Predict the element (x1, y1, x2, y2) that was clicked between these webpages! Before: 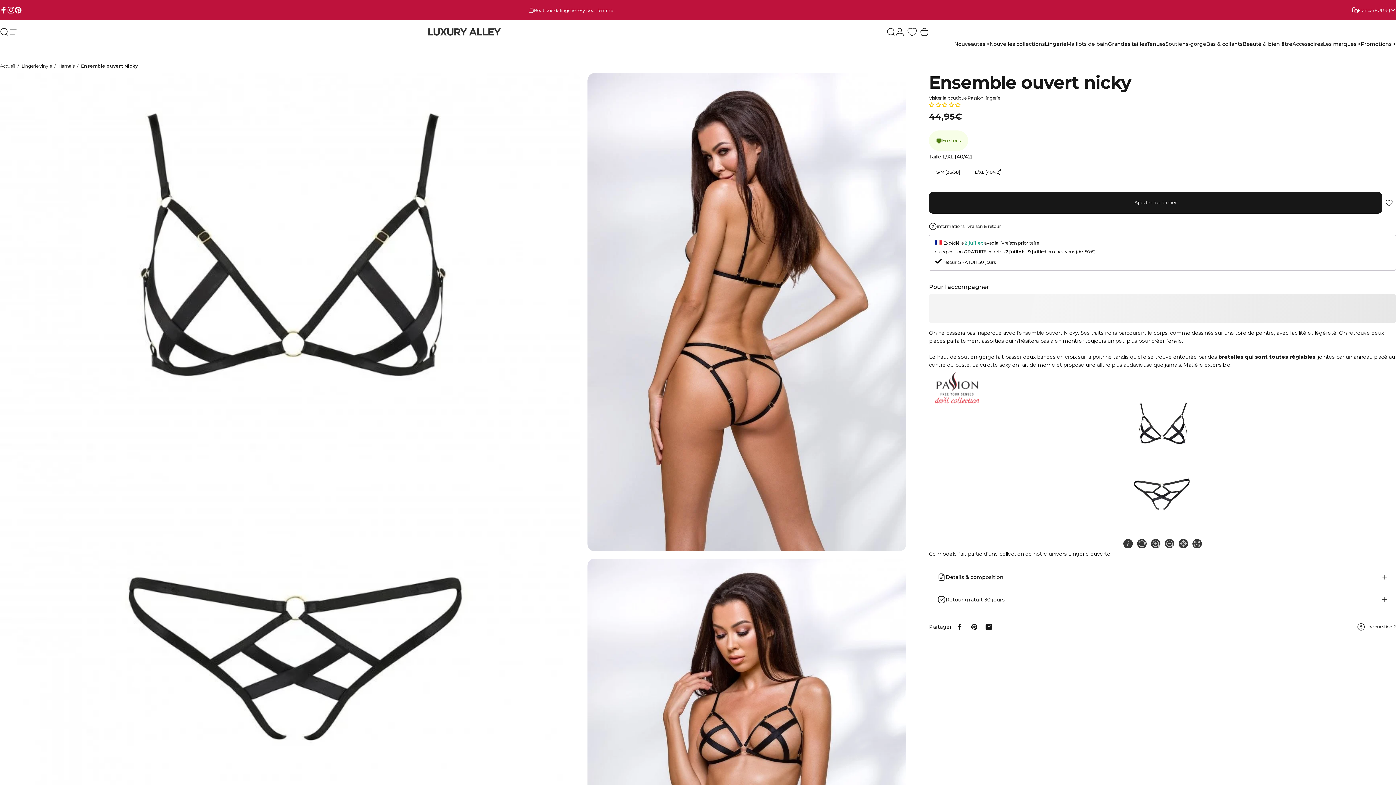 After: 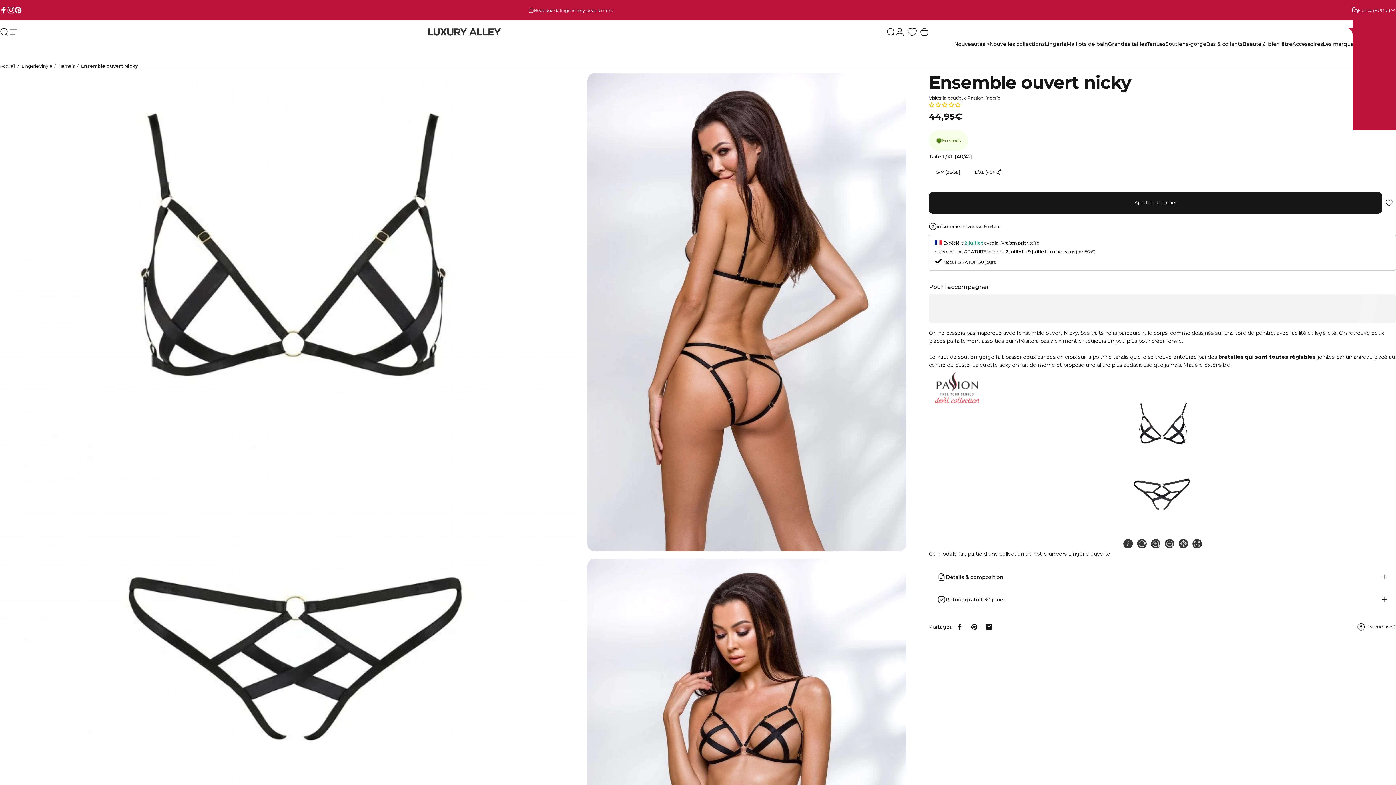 Action: bbox: (1352, 0, 1396, 20) label: France (EUR €)